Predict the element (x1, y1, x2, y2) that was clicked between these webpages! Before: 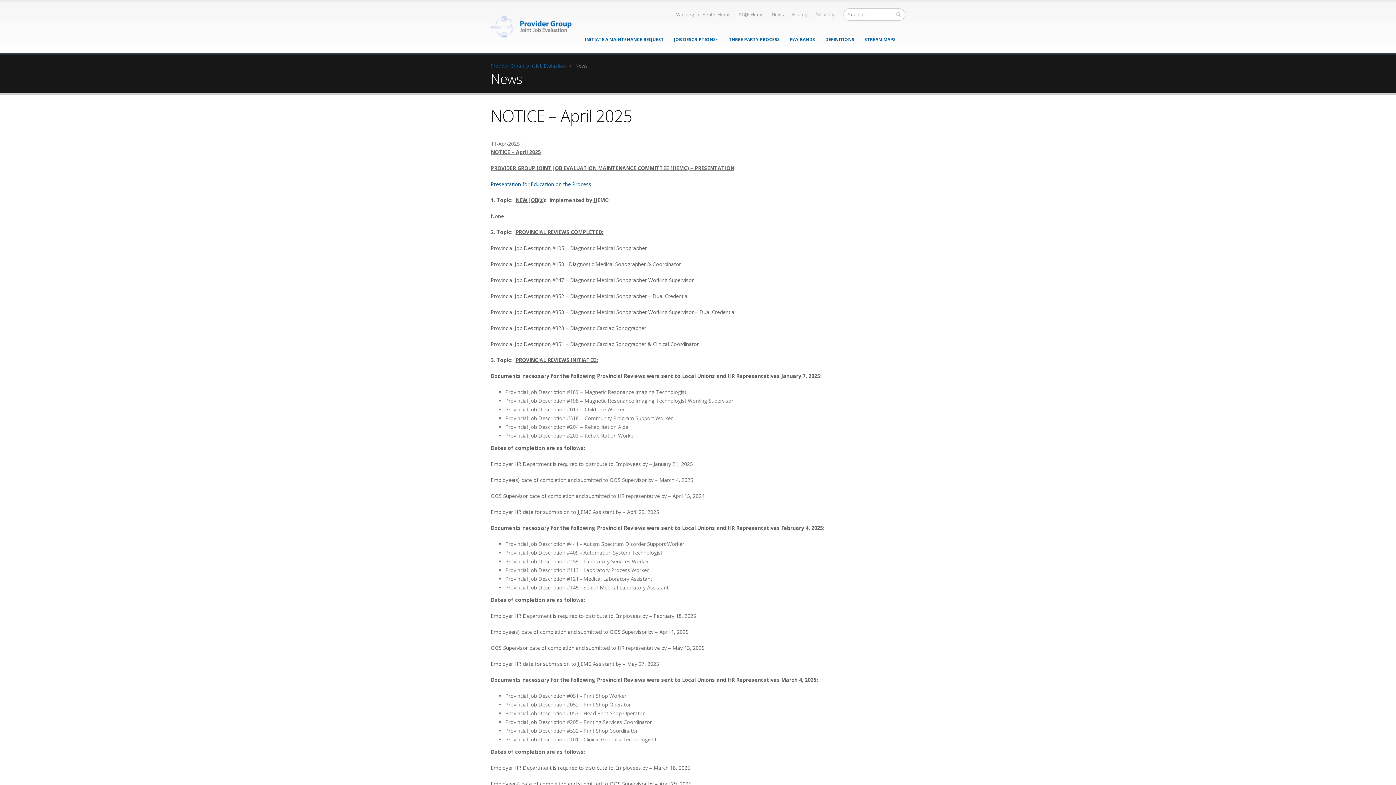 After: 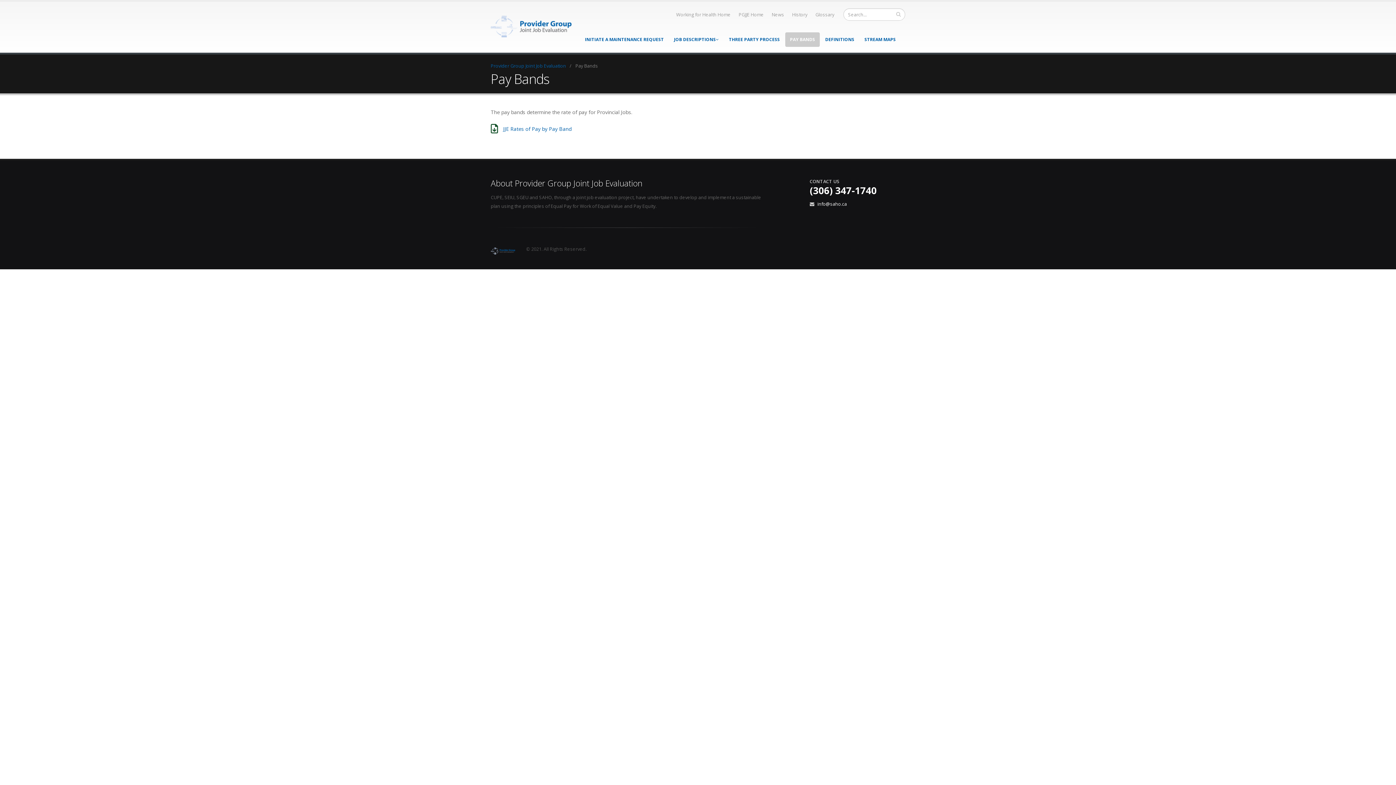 Action: bbox: (785, 32, 820, 46) label: PAY BANDS